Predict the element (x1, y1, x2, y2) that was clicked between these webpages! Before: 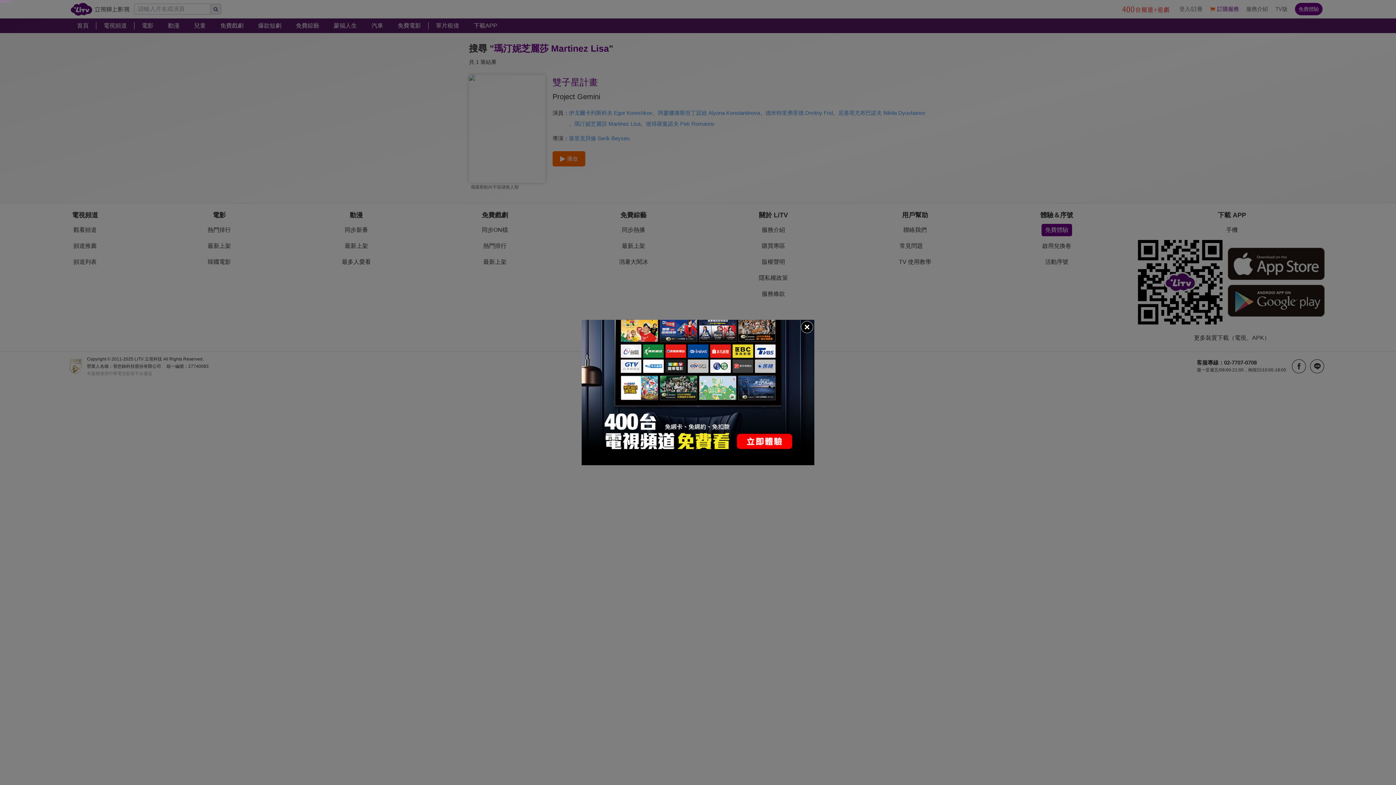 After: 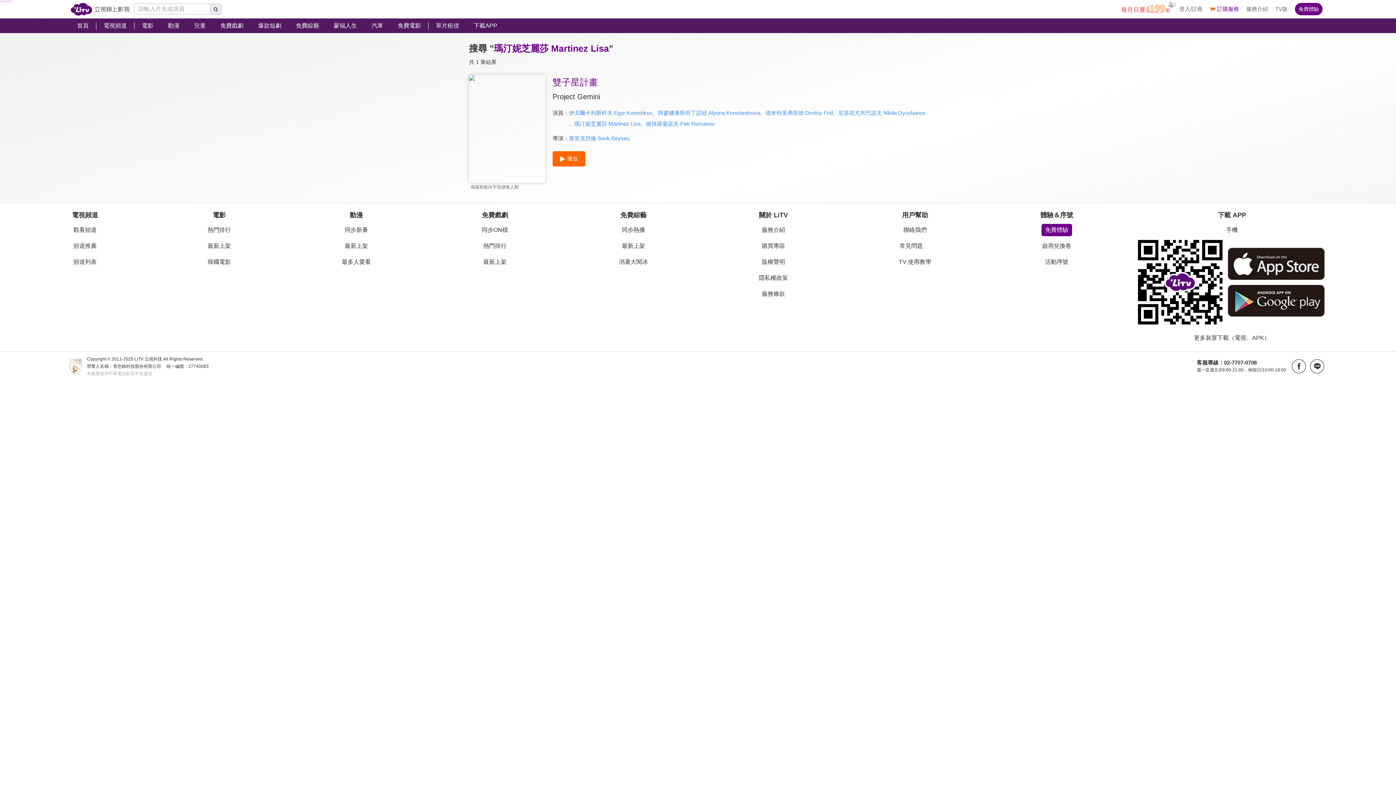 Action: bbox: (800, 320, 814, 334)